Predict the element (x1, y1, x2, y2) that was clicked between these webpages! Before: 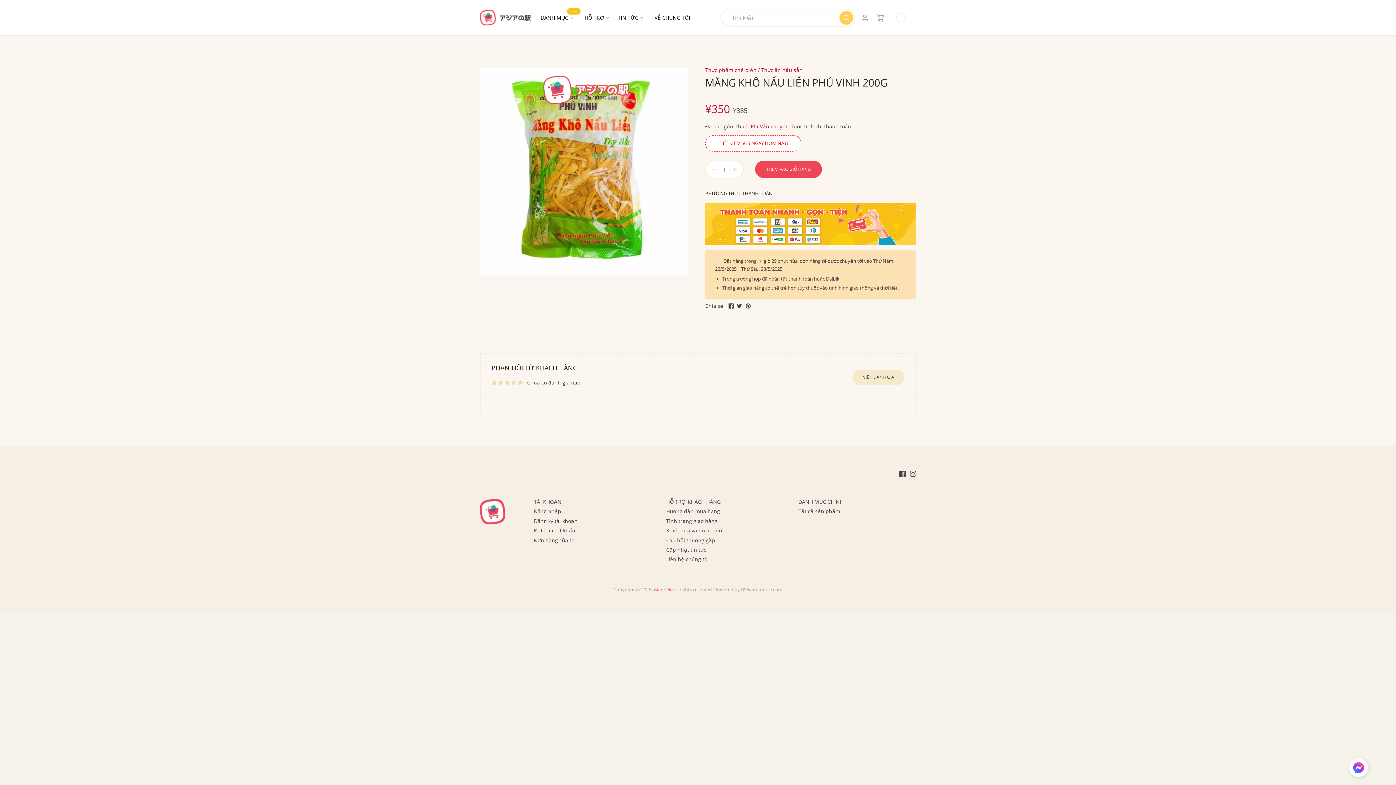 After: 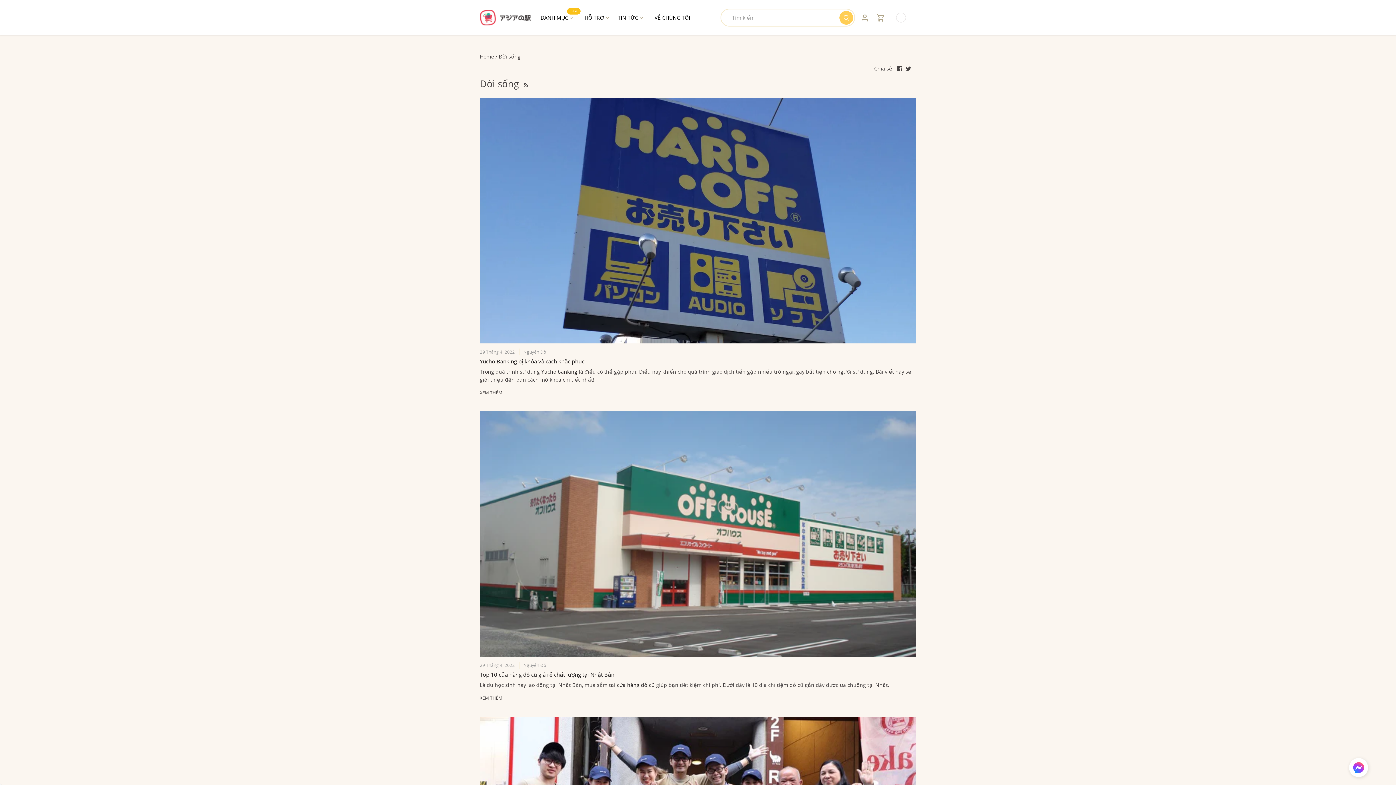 Action: label: Cập nhật tin tức bbox: (666, 546, 706, 553)